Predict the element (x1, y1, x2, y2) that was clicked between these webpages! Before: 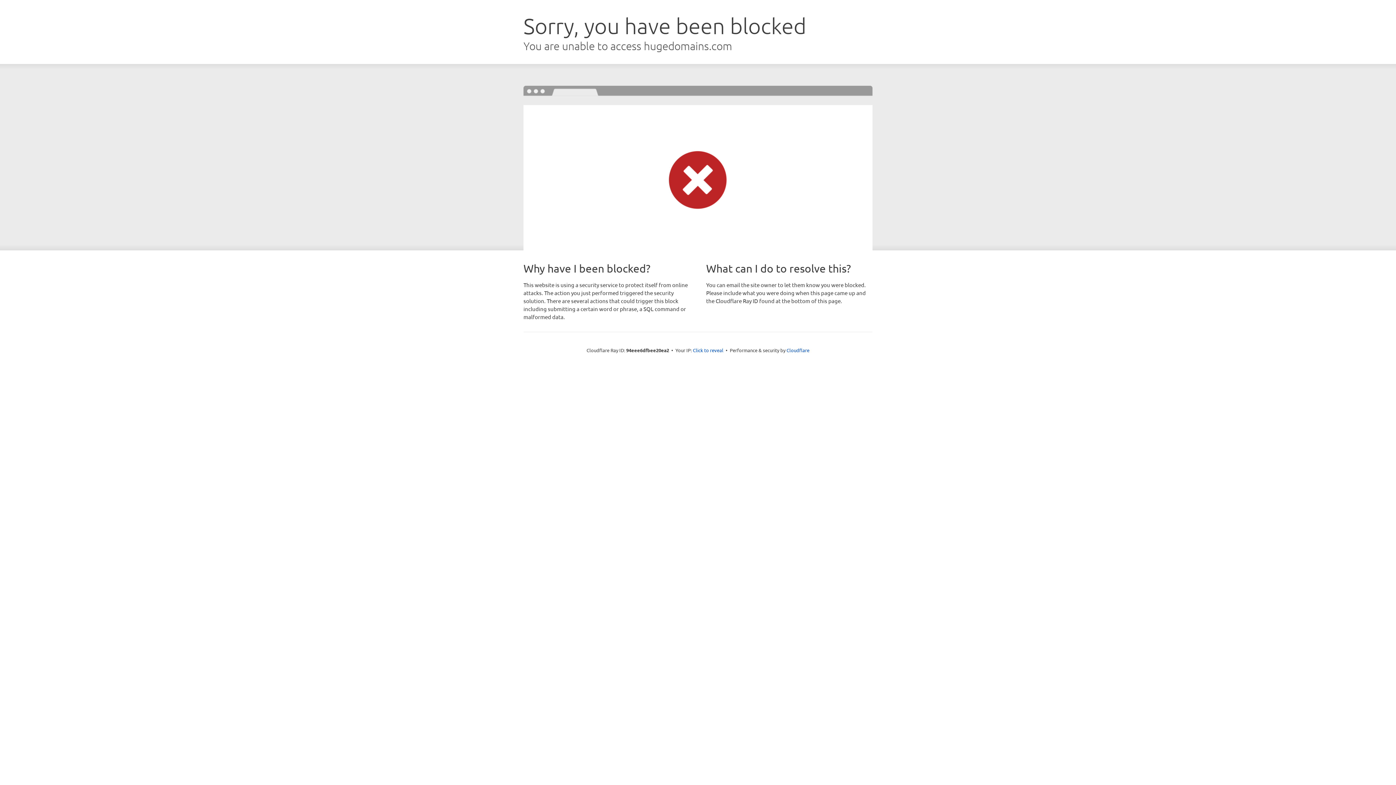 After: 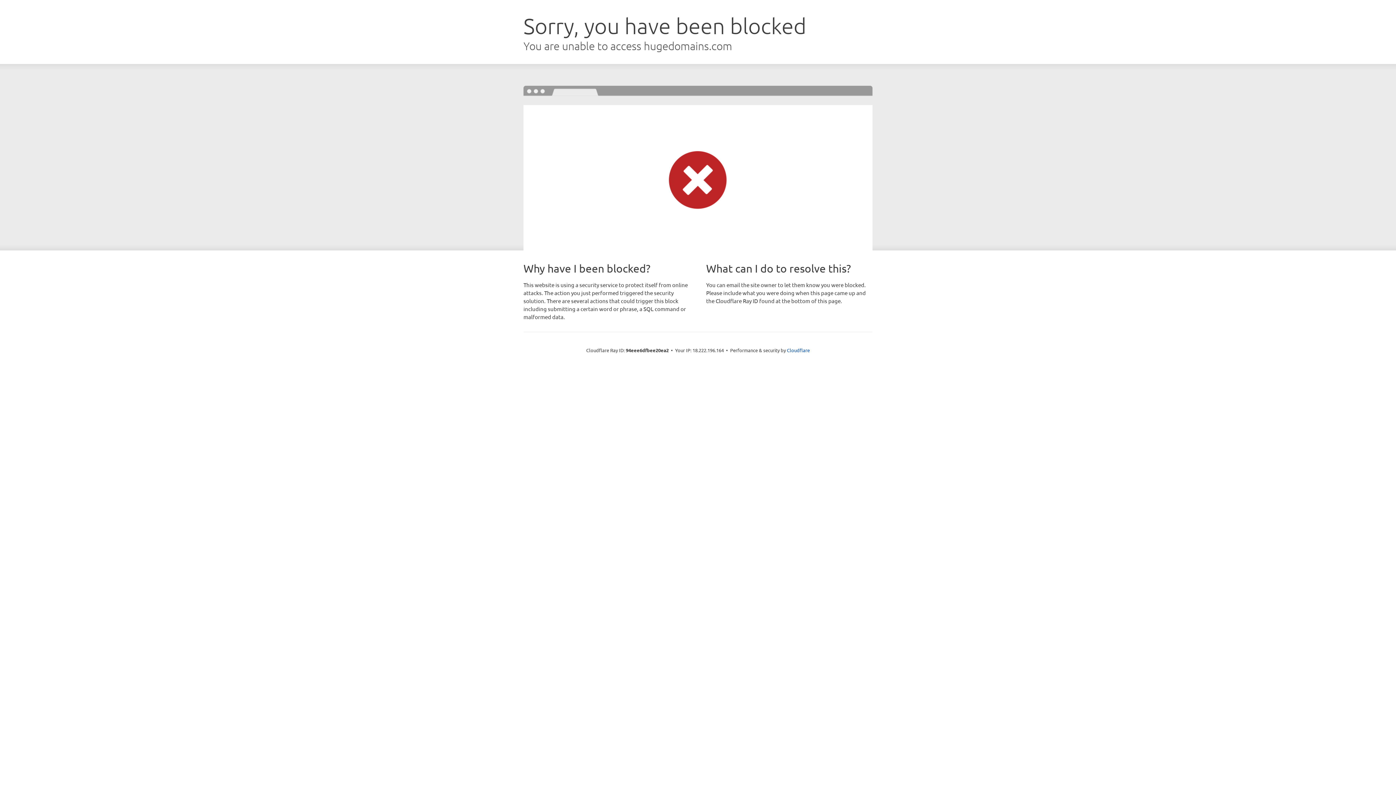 Action: label: Click to reveal bbox: (693, 346, 723, 353)